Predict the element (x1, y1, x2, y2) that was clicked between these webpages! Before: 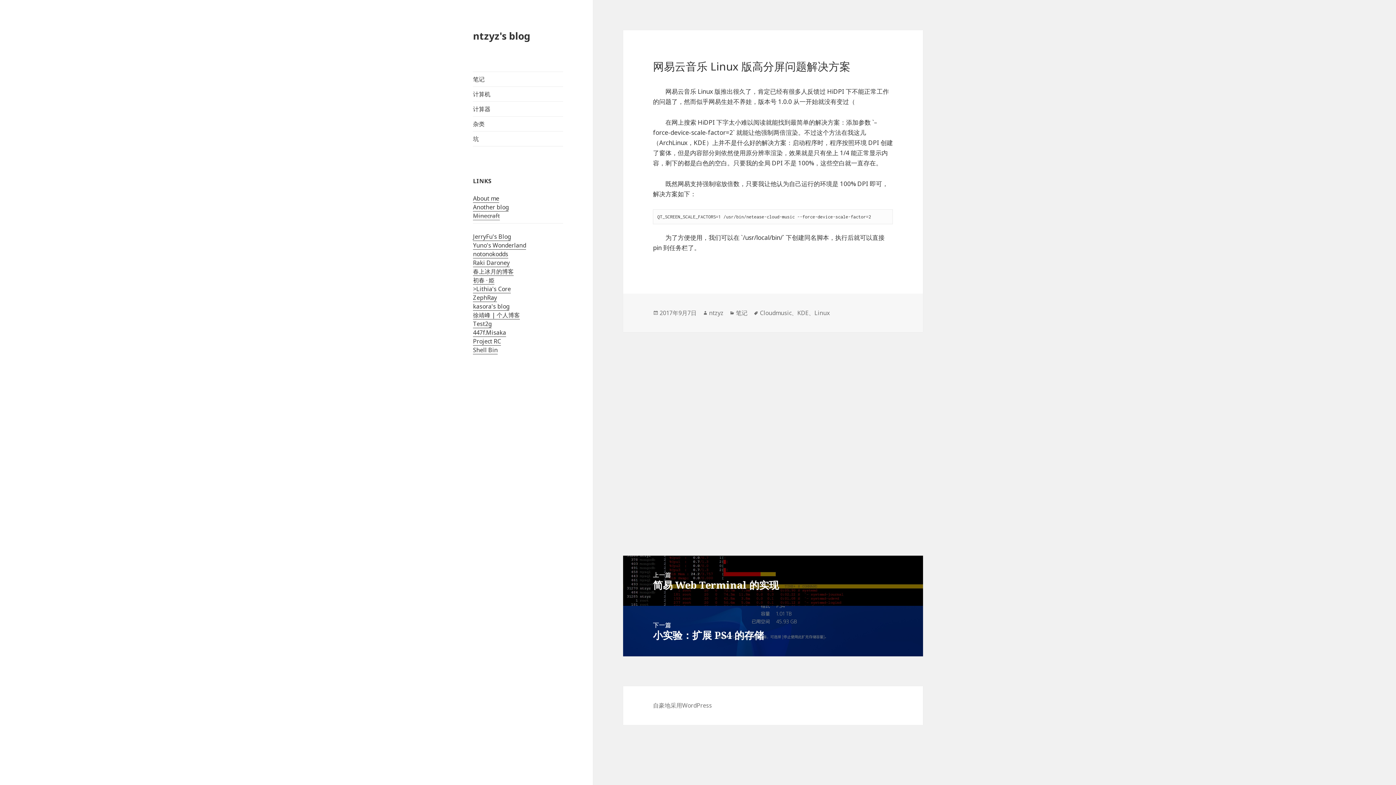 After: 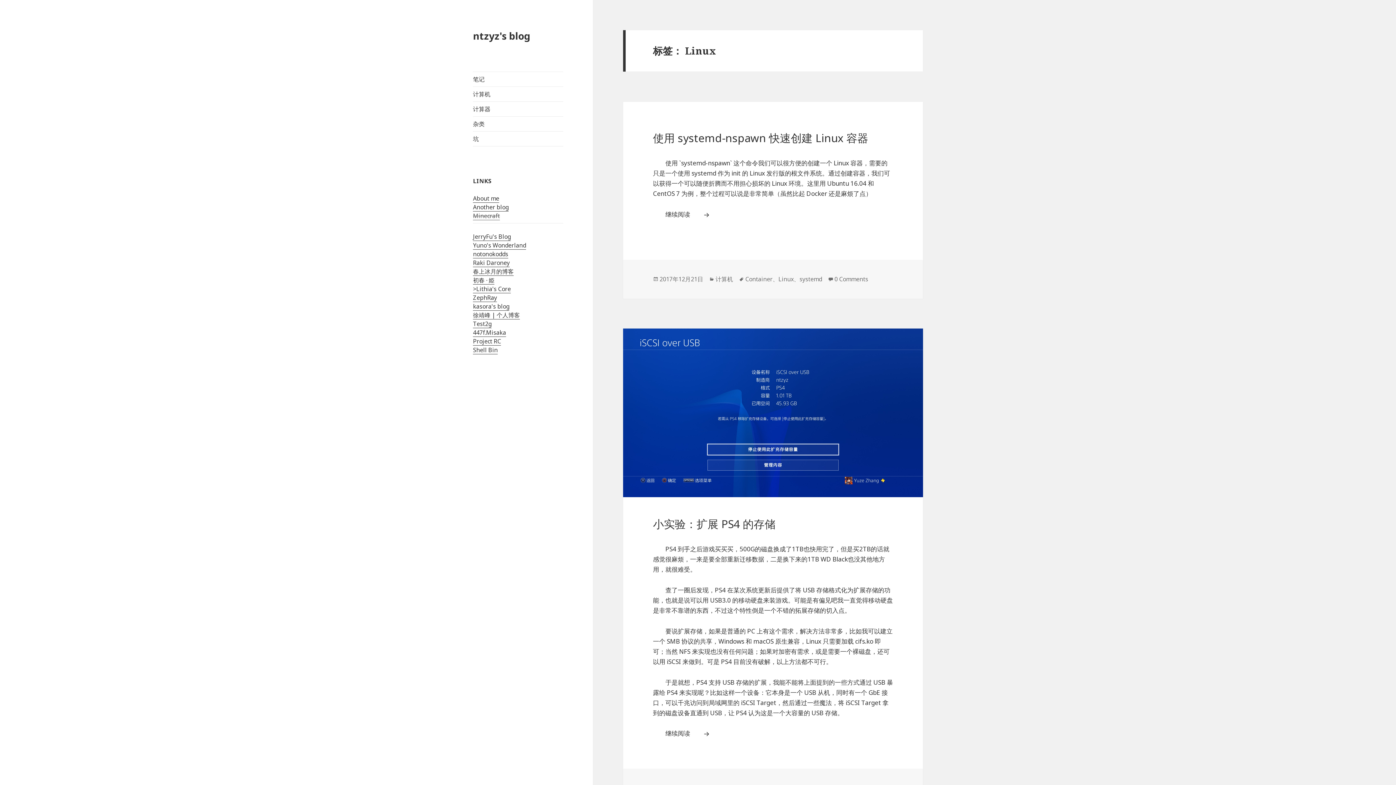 Action: label: Linux bbox: (814, 309, 829, 317)